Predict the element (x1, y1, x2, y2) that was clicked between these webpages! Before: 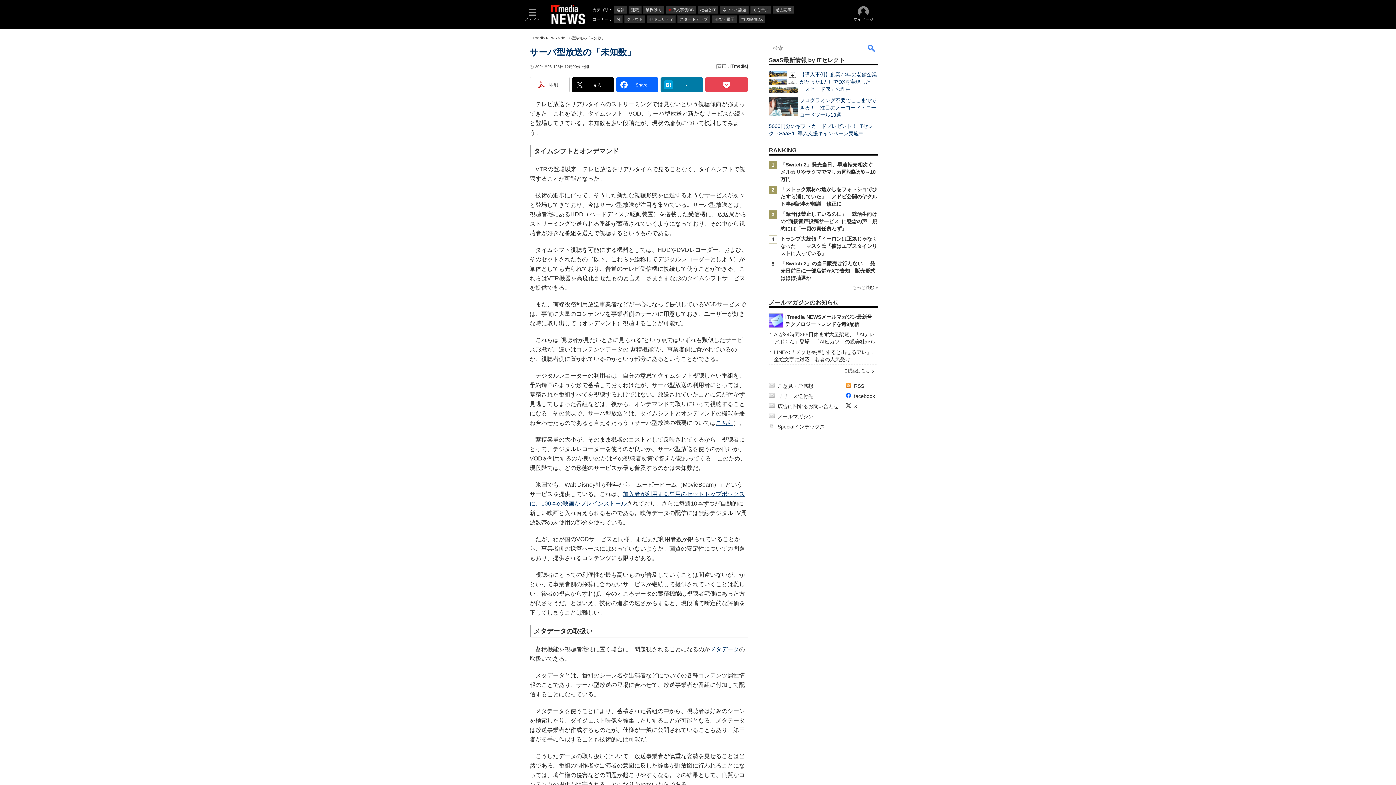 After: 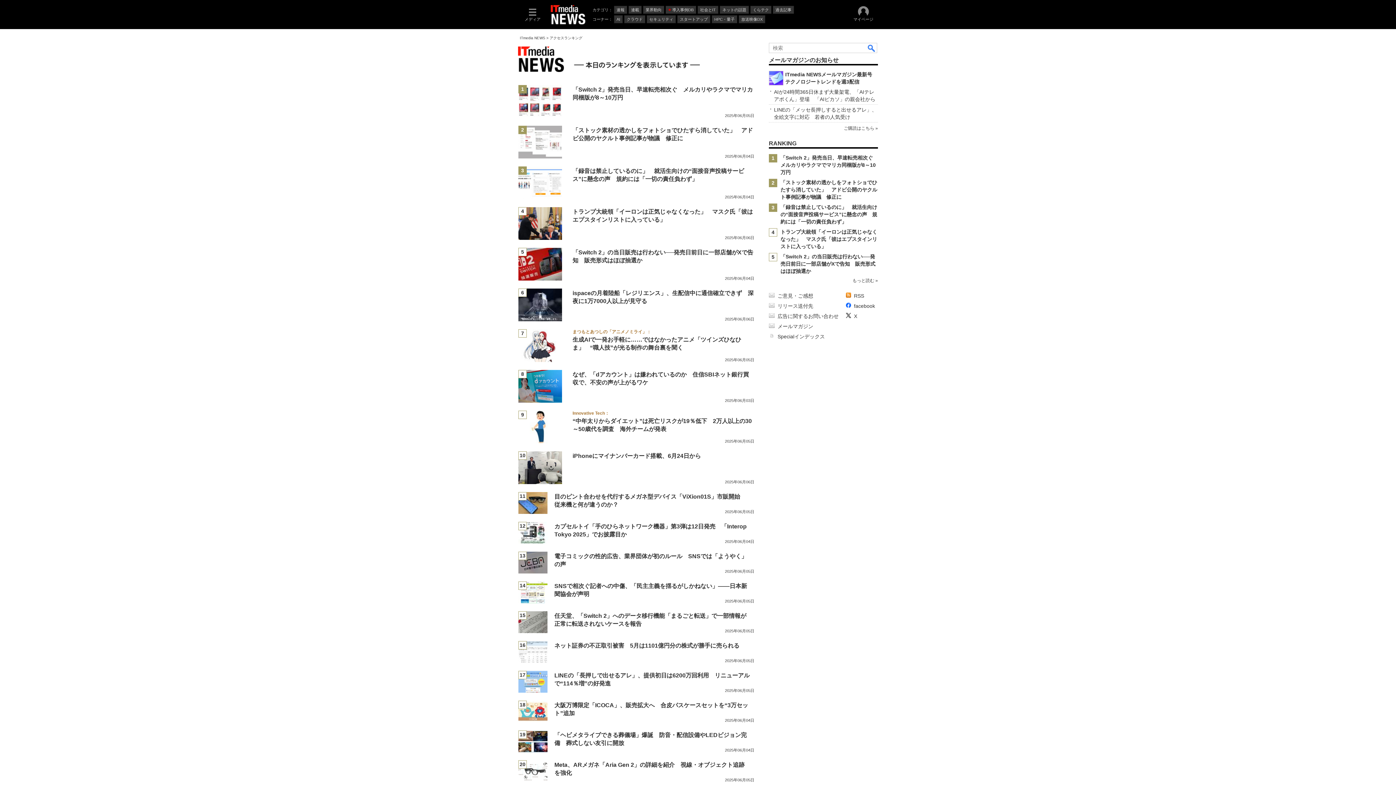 Action: bbox: (852, 402, 878, 408) label: もっと読む »